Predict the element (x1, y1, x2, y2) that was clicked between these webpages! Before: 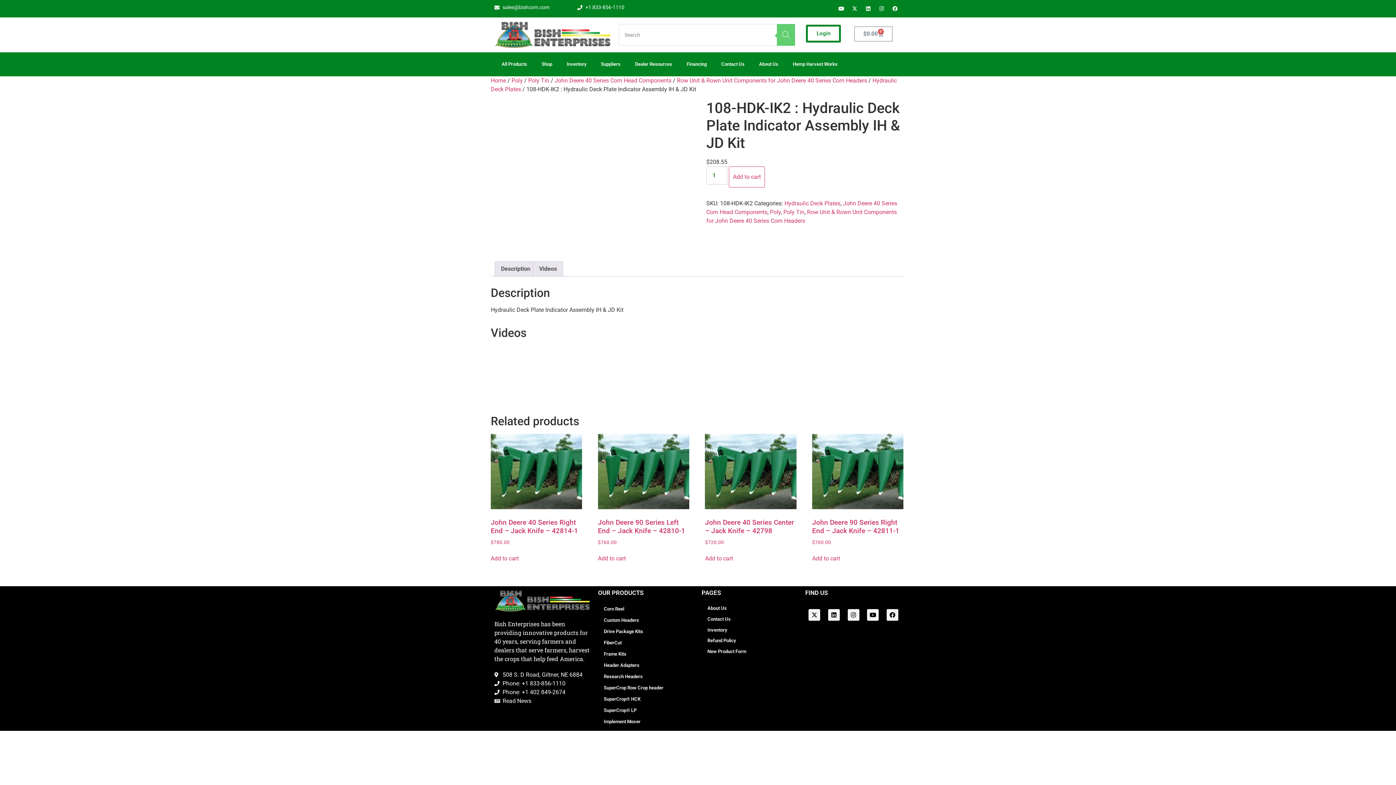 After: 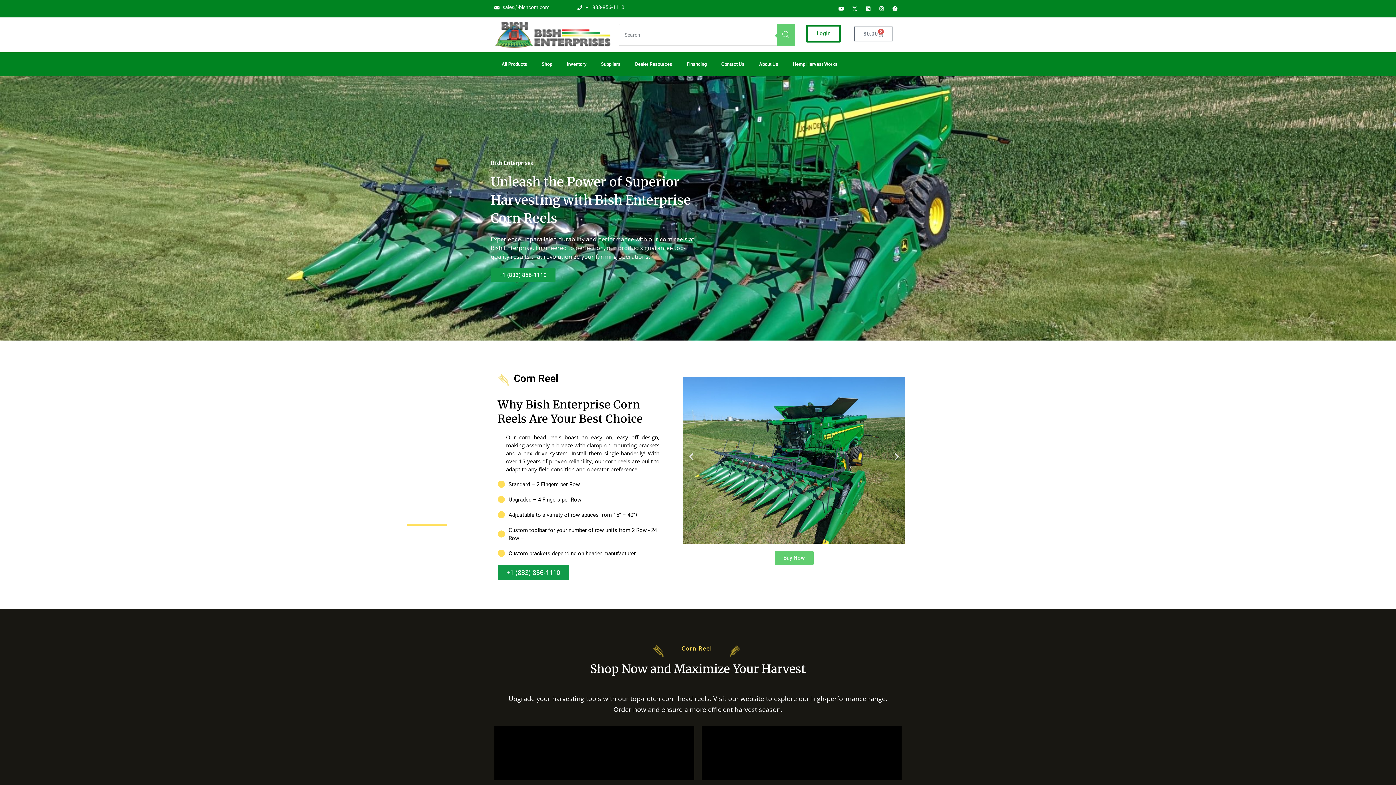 Action: label: Corn Reel bbox: (598, 603, 694, 614)